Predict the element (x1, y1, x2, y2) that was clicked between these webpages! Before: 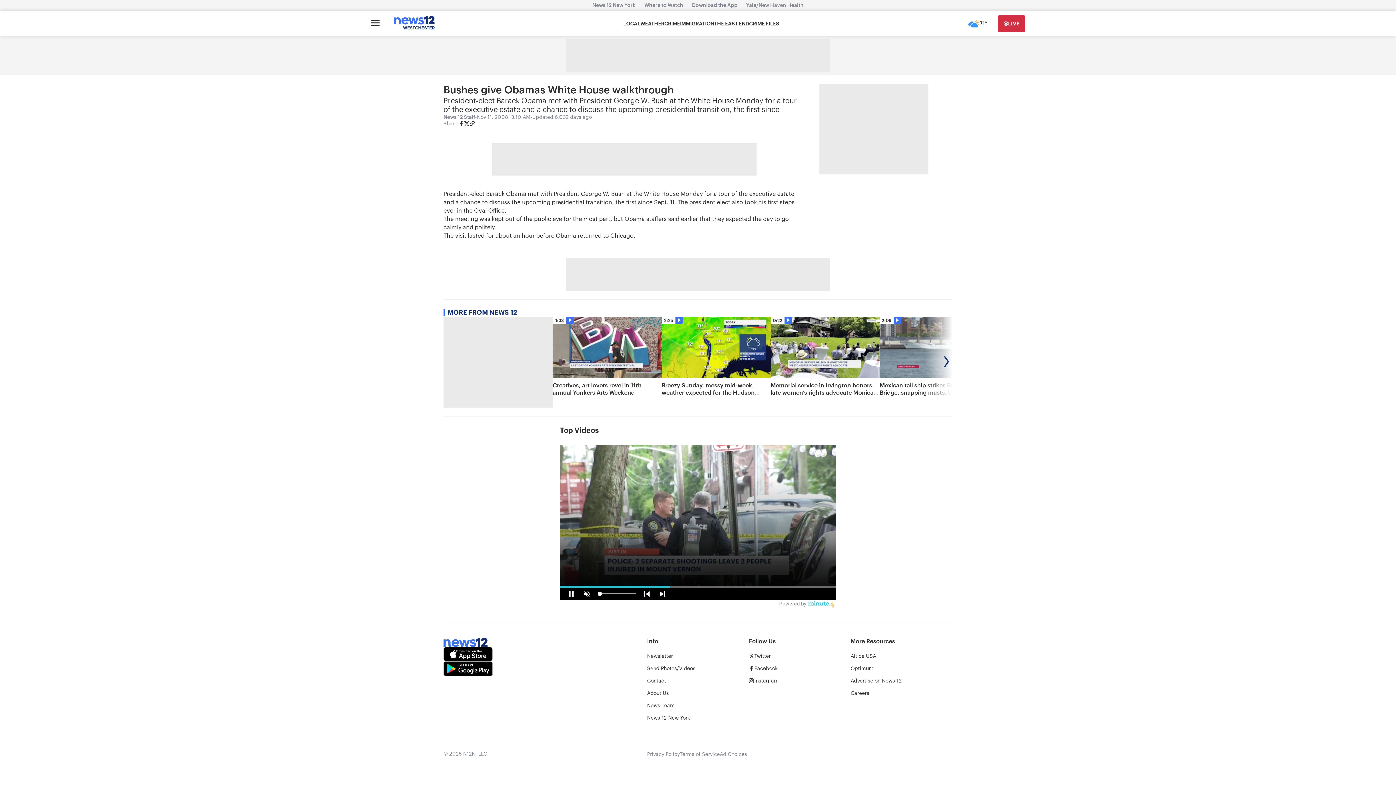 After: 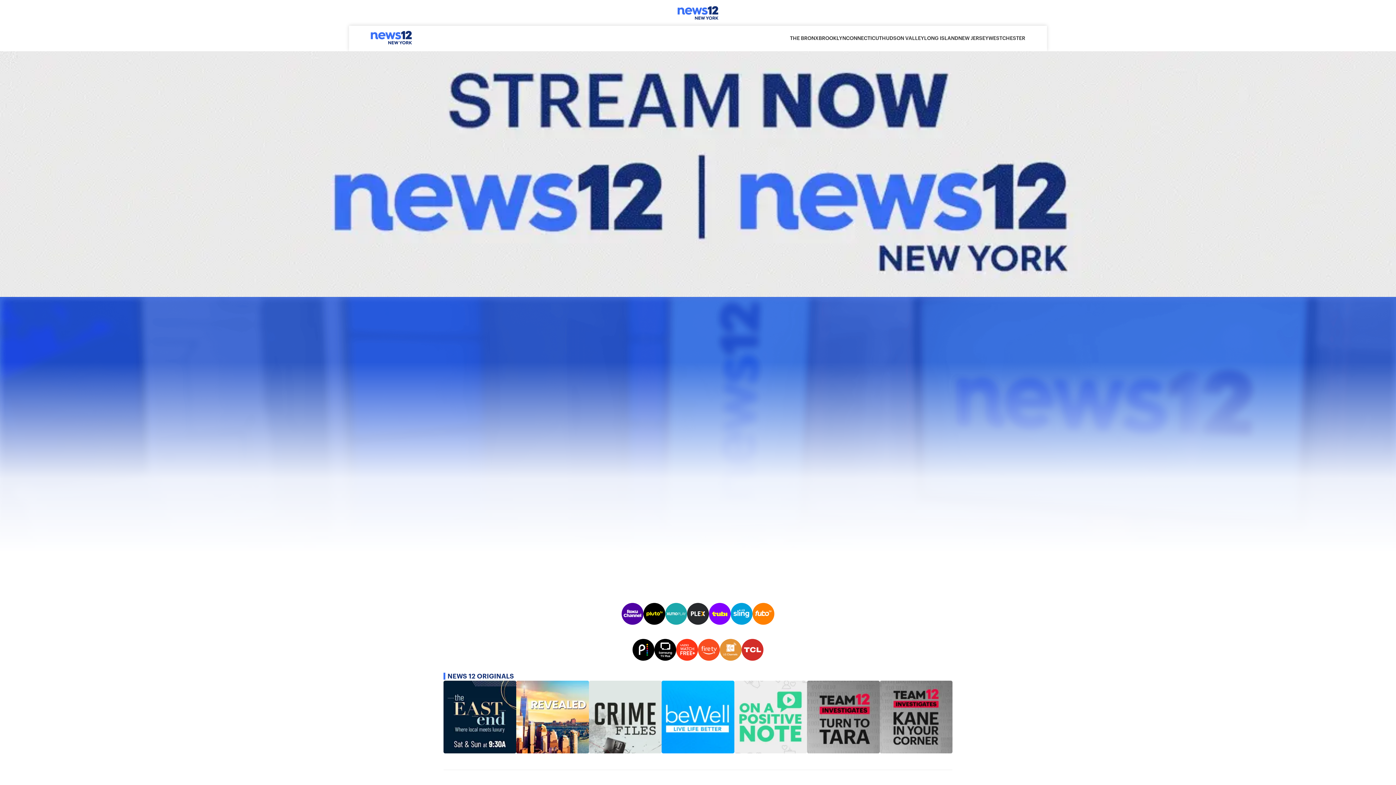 Action: label: News 12 New York bbox: (647, 715, 690, 721)